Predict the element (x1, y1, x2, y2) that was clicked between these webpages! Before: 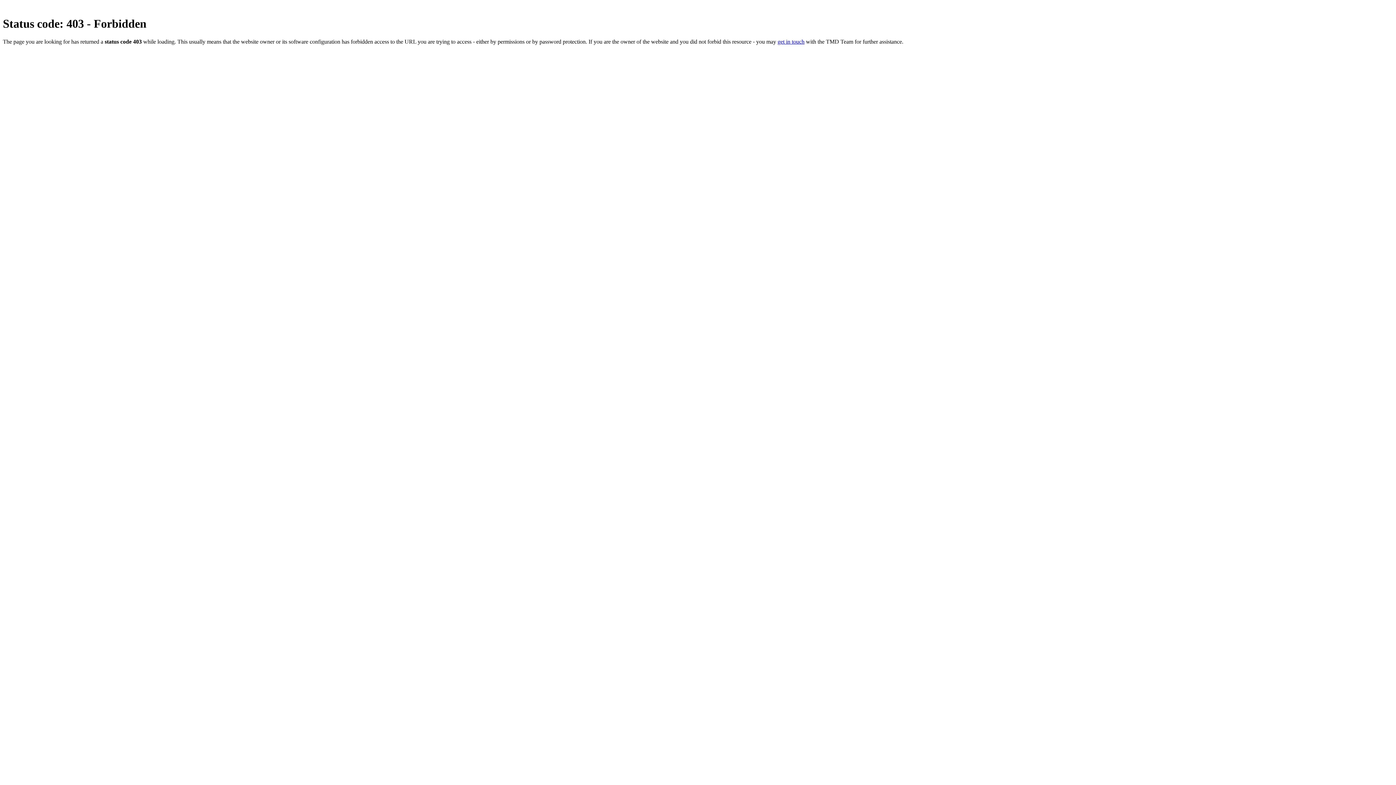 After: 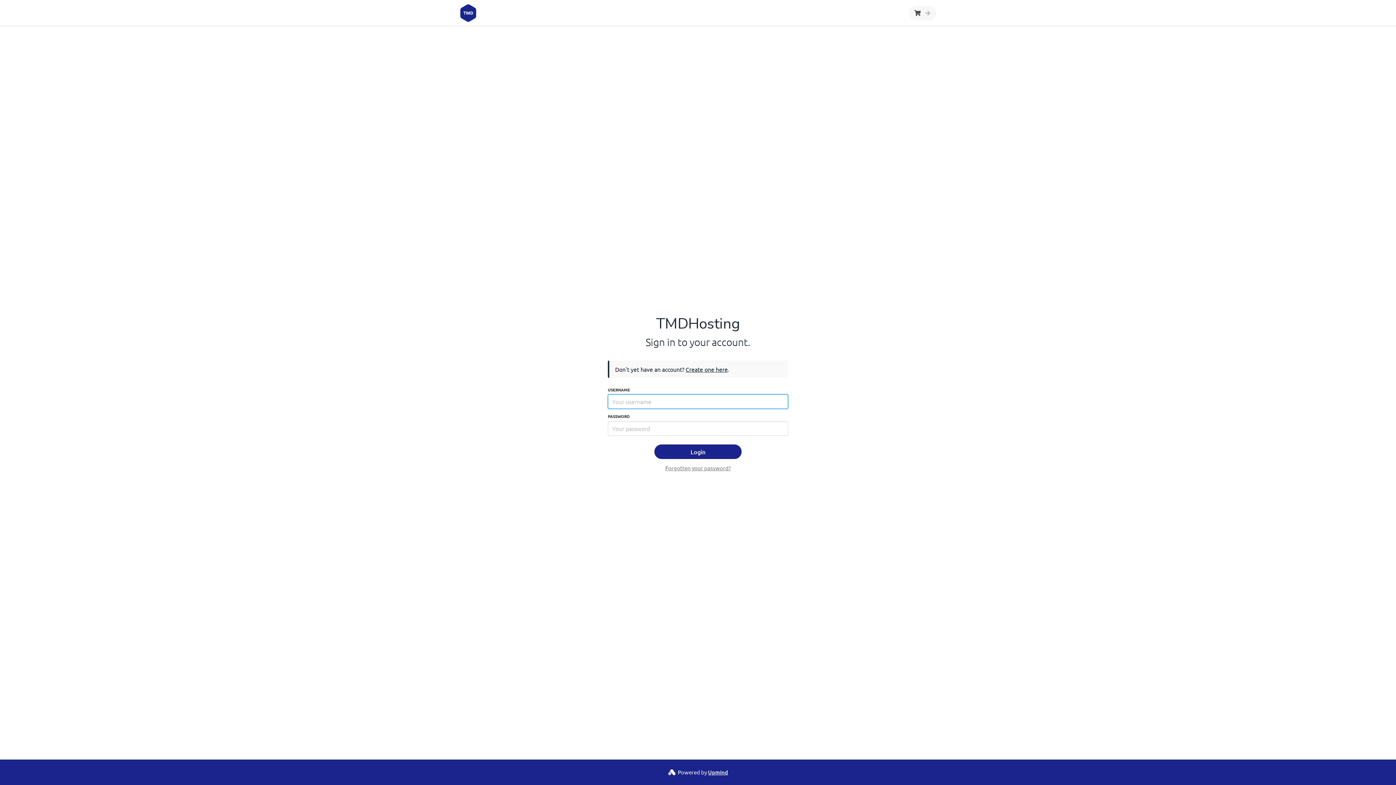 Action: bbox: (777, 38, 804, 44) label: get in touch